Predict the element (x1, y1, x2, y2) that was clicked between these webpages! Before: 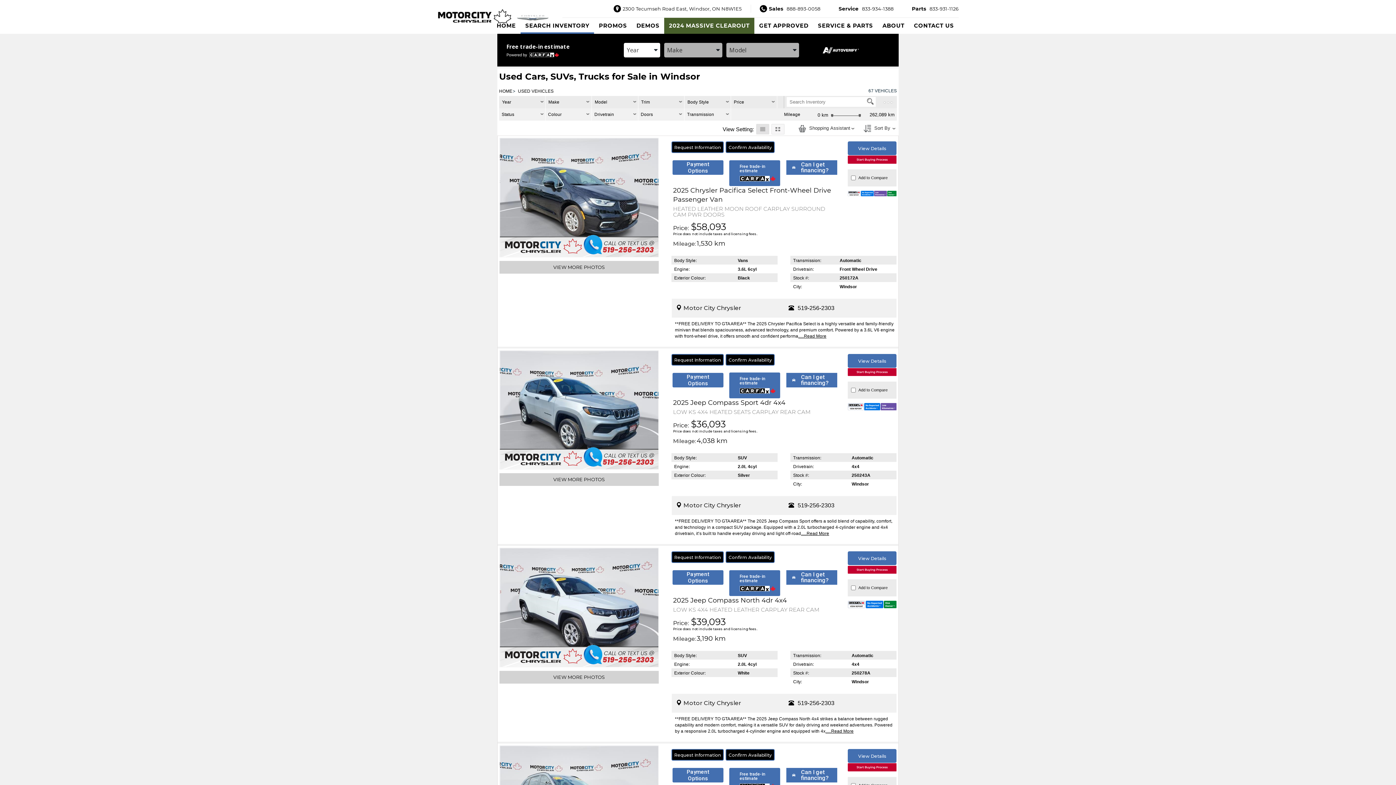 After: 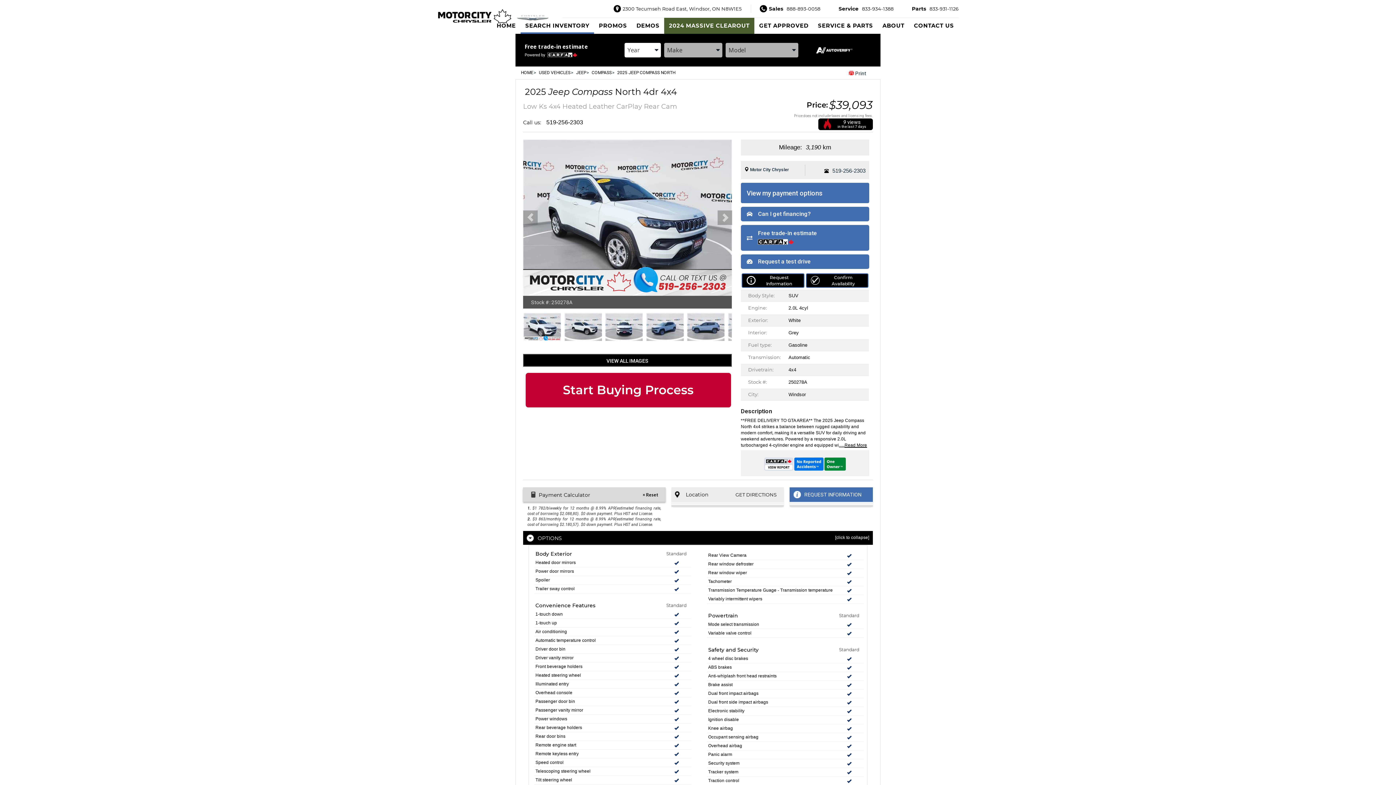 Action: label: View Details bbox: (848, 551, 896, 565)